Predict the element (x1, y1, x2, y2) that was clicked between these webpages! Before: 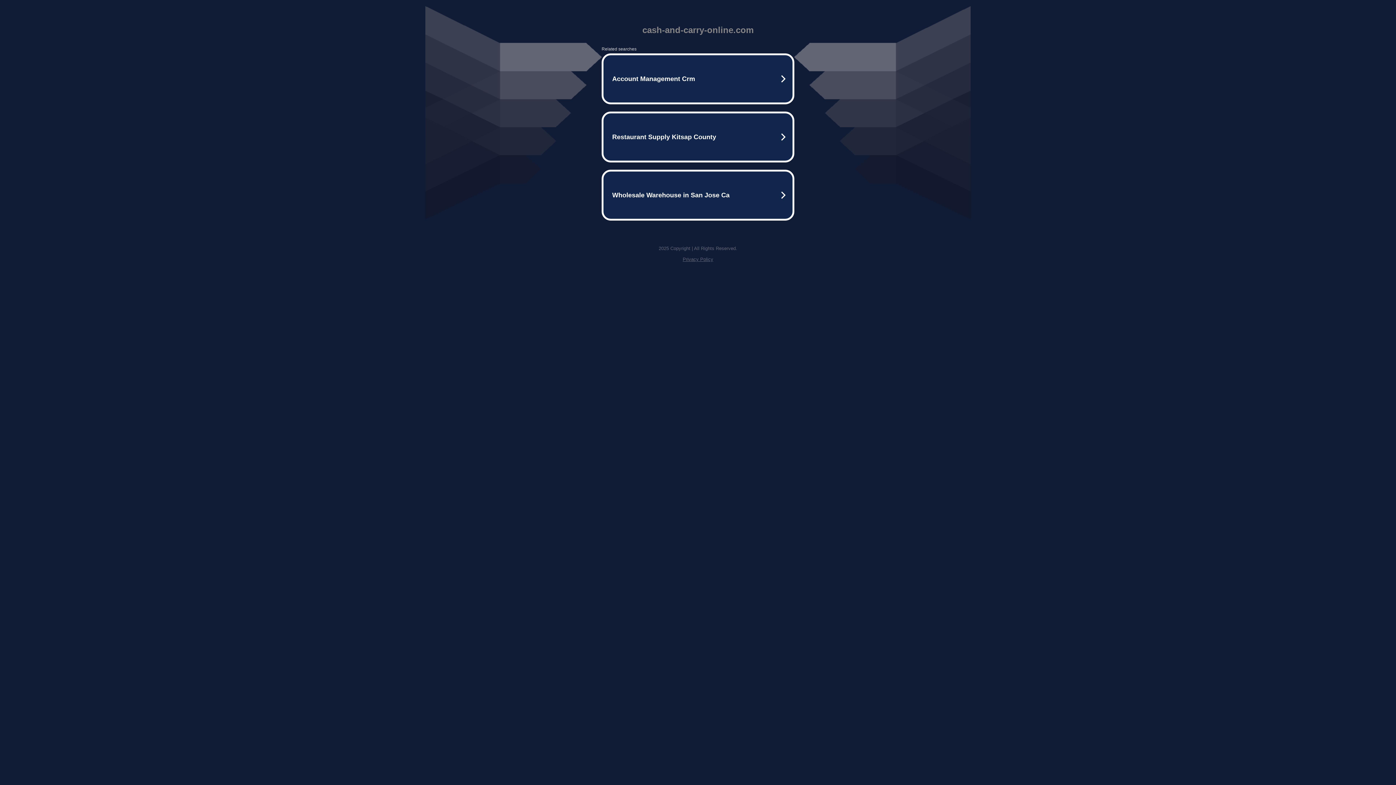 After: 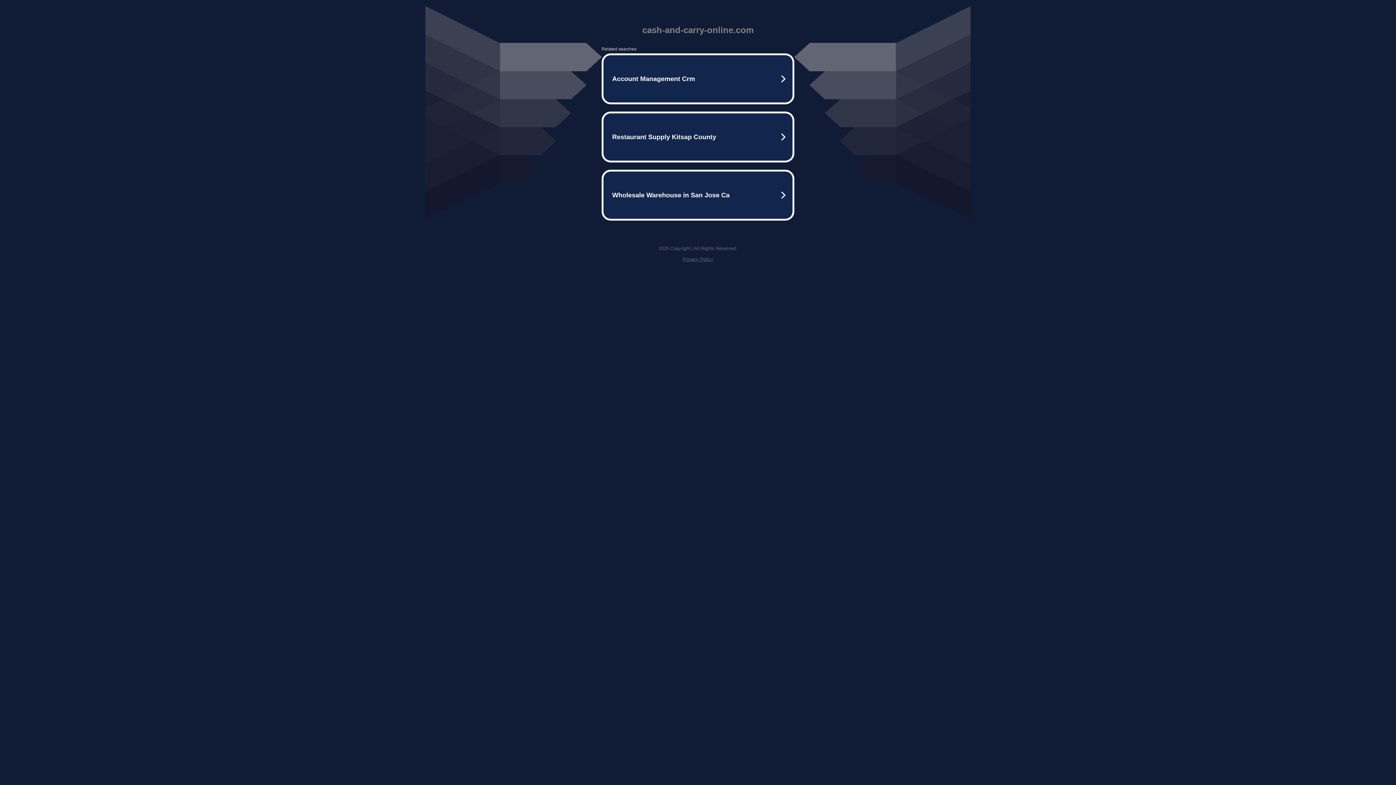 Action: label: Privacy Policy bbox: (682, 256, 713, 262)